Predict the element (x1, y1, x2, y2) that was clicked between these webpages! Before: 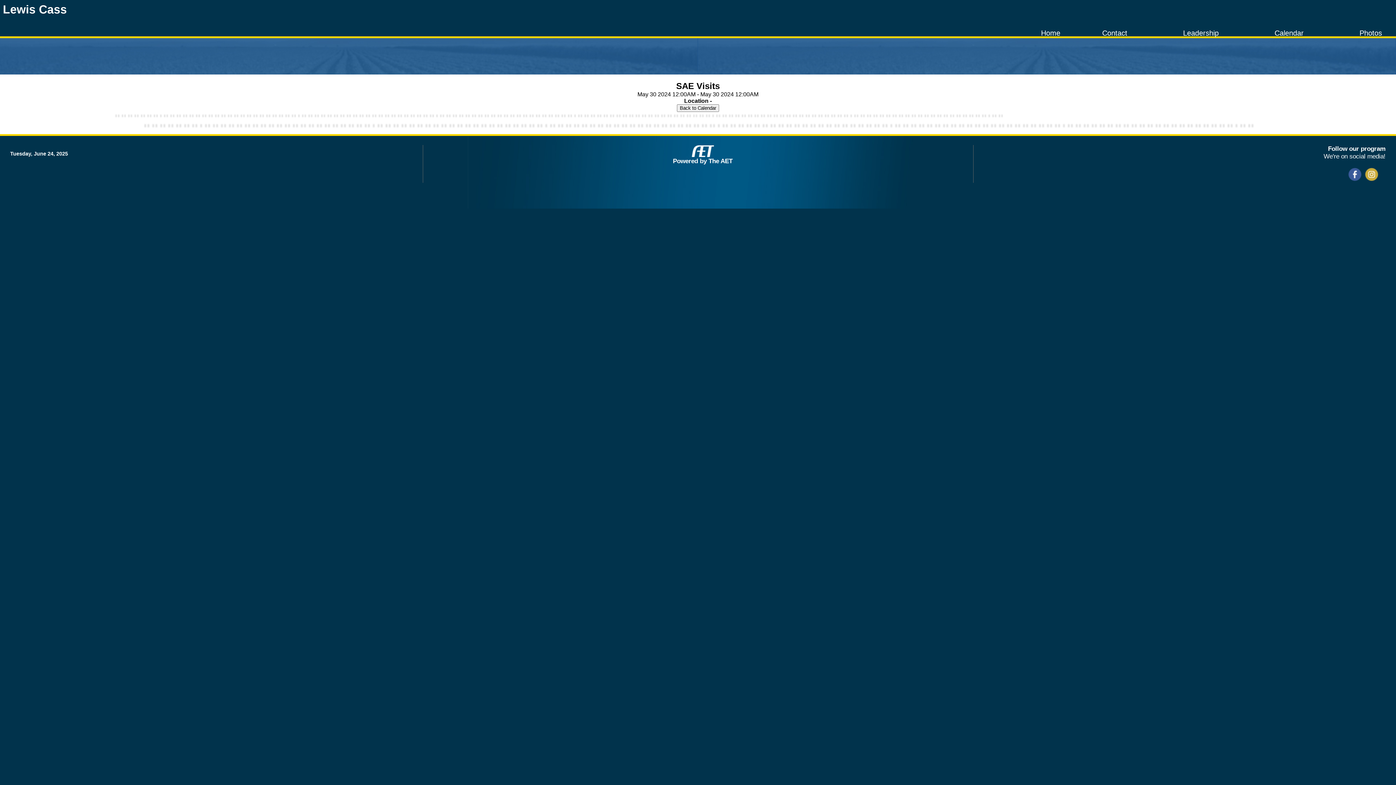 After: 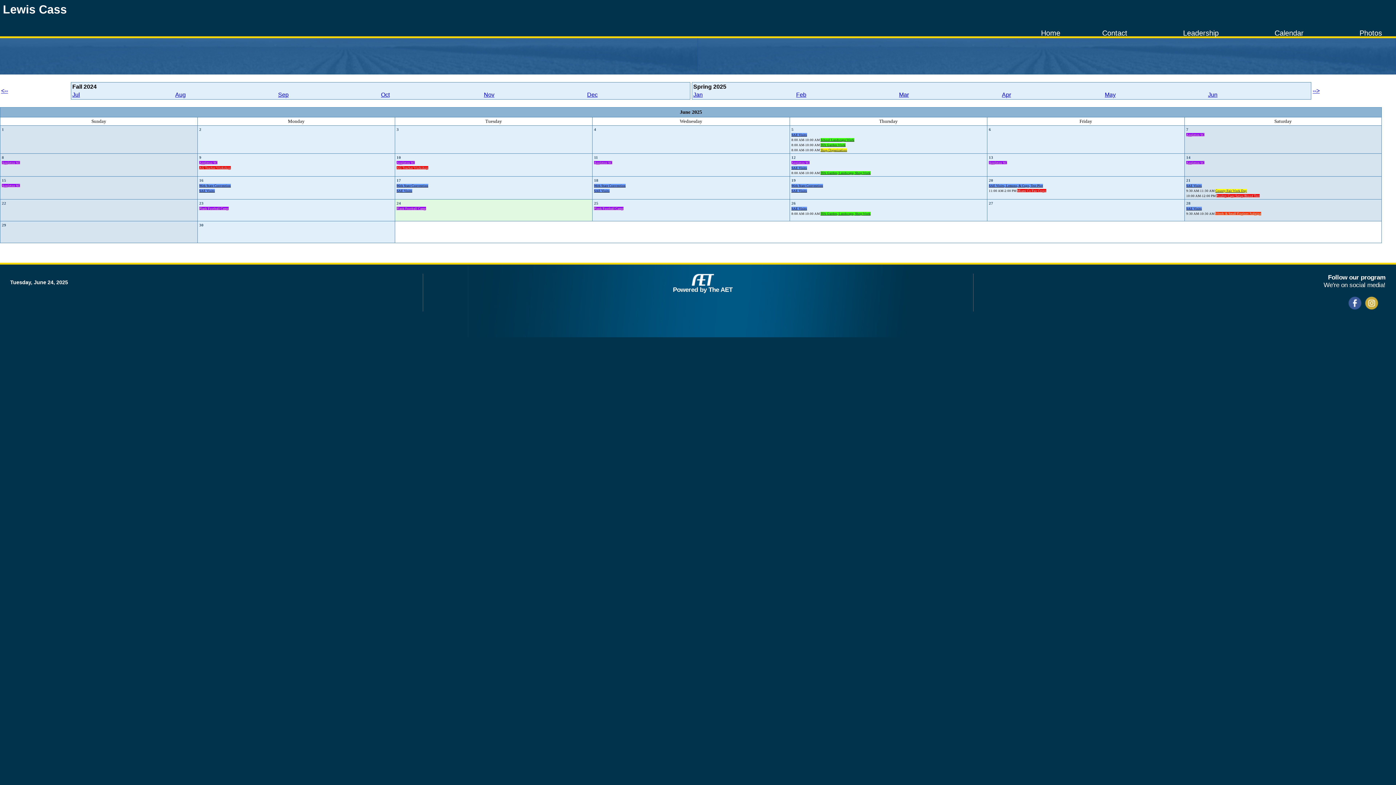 Action: bbox: (1274, 29, 1304, 37) label: Calendar